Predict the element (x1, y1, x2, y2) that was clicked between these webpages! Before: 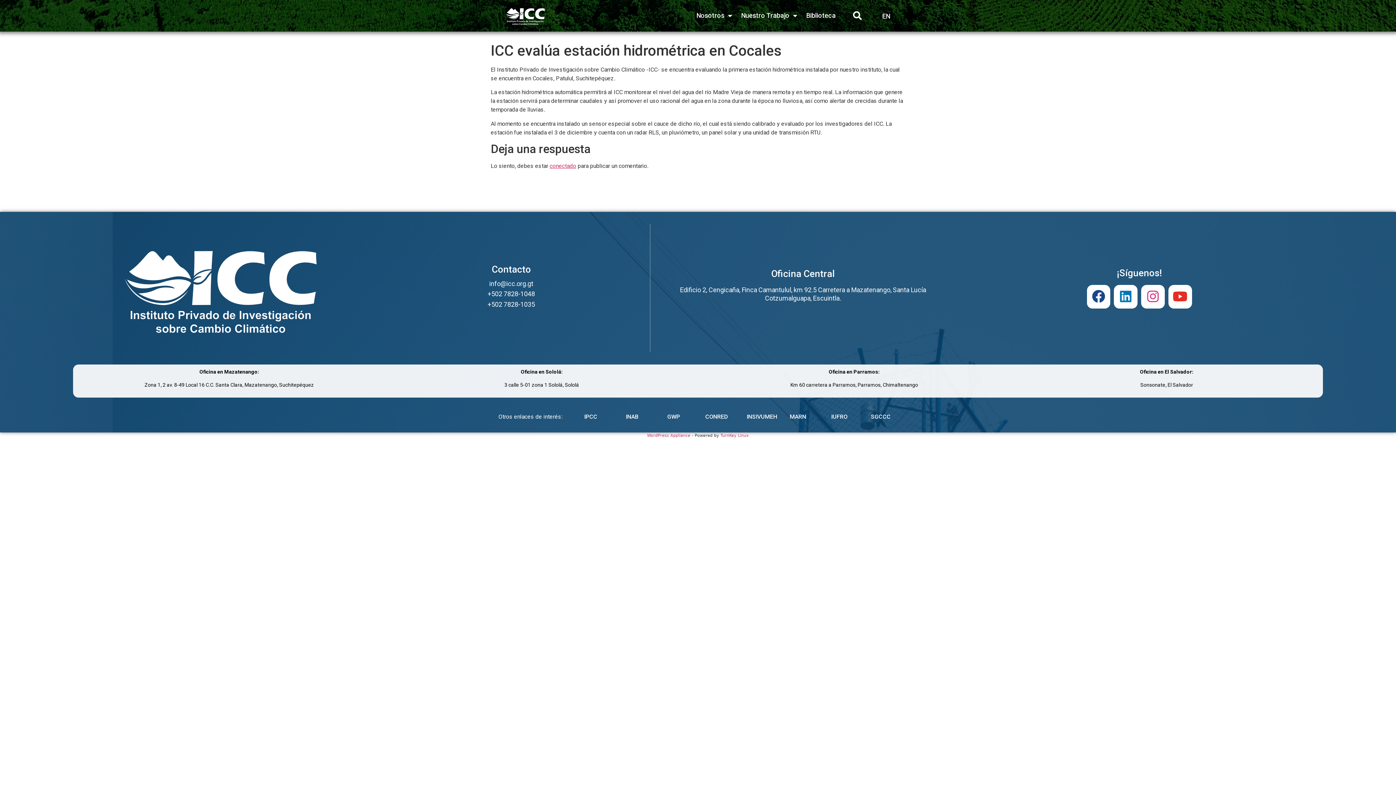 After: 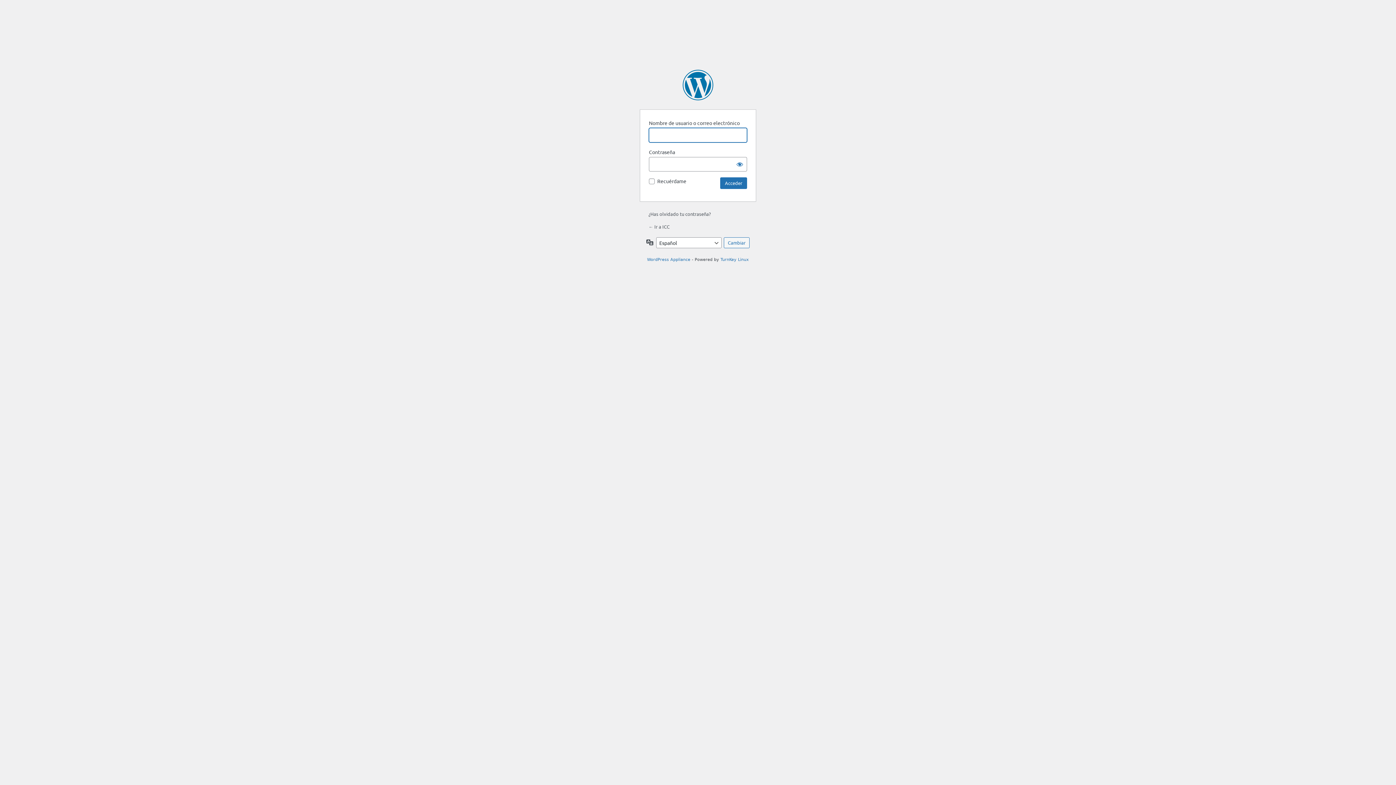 Action: bbox: (549, 162, 576, 169) label: conectado